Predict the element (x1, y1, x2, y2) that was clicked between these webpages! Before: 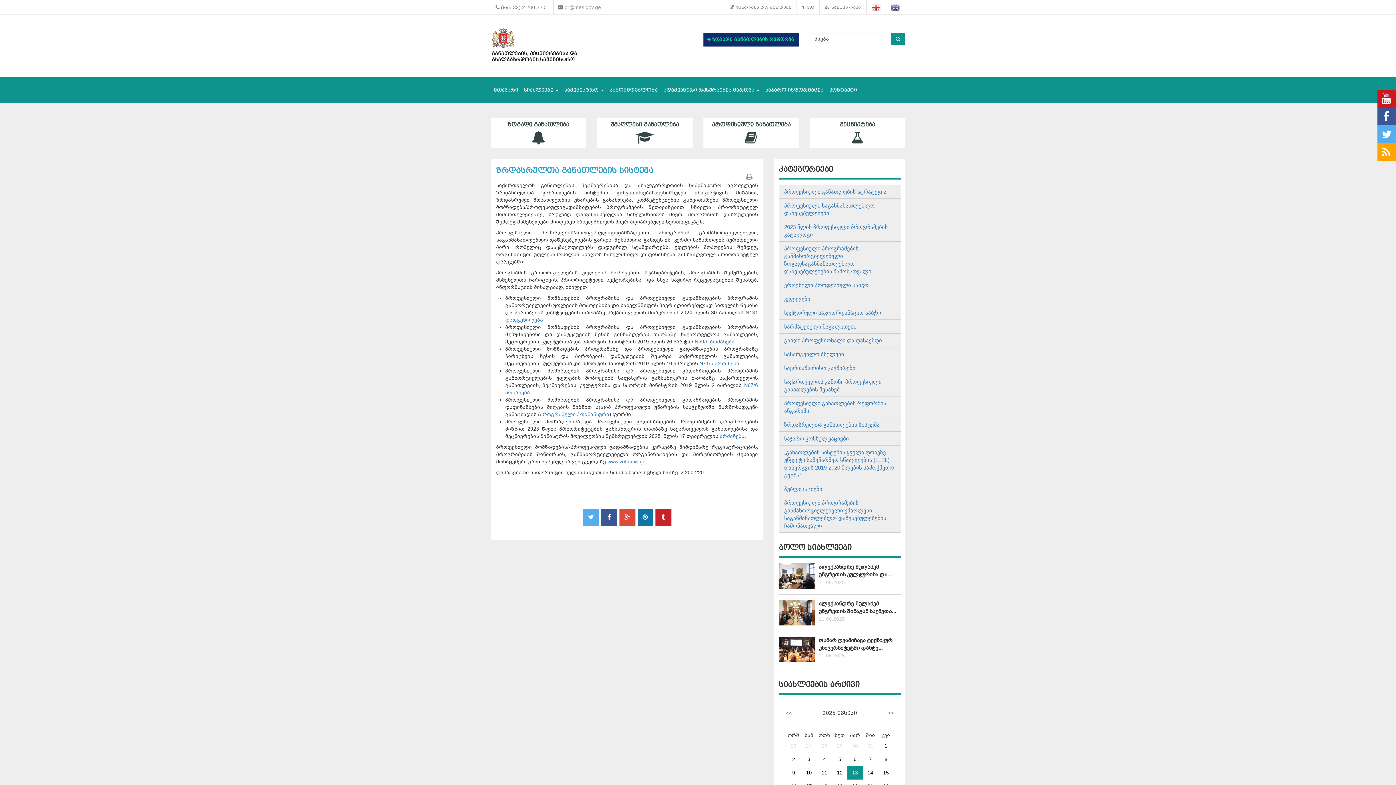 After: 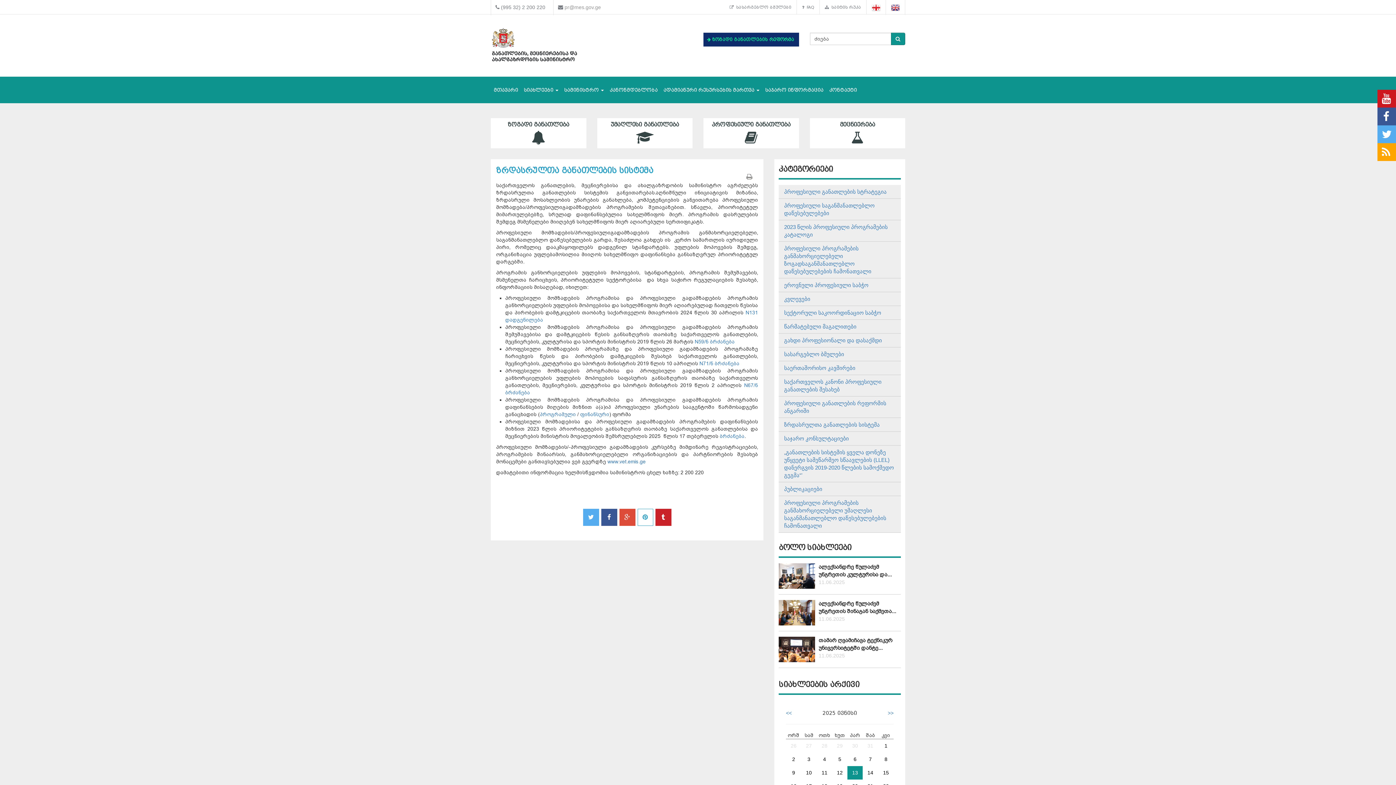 Action: bbox: (637, 509, 653, 526)